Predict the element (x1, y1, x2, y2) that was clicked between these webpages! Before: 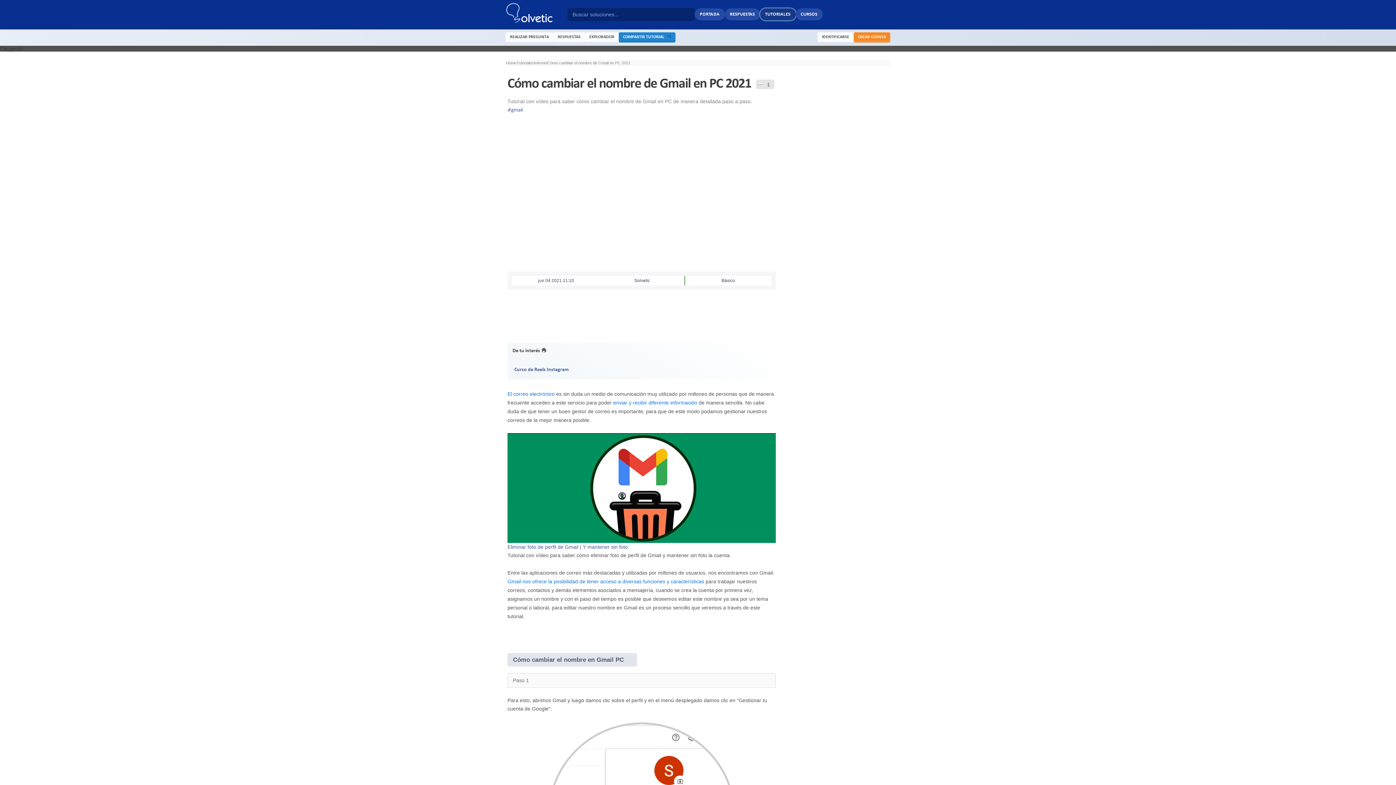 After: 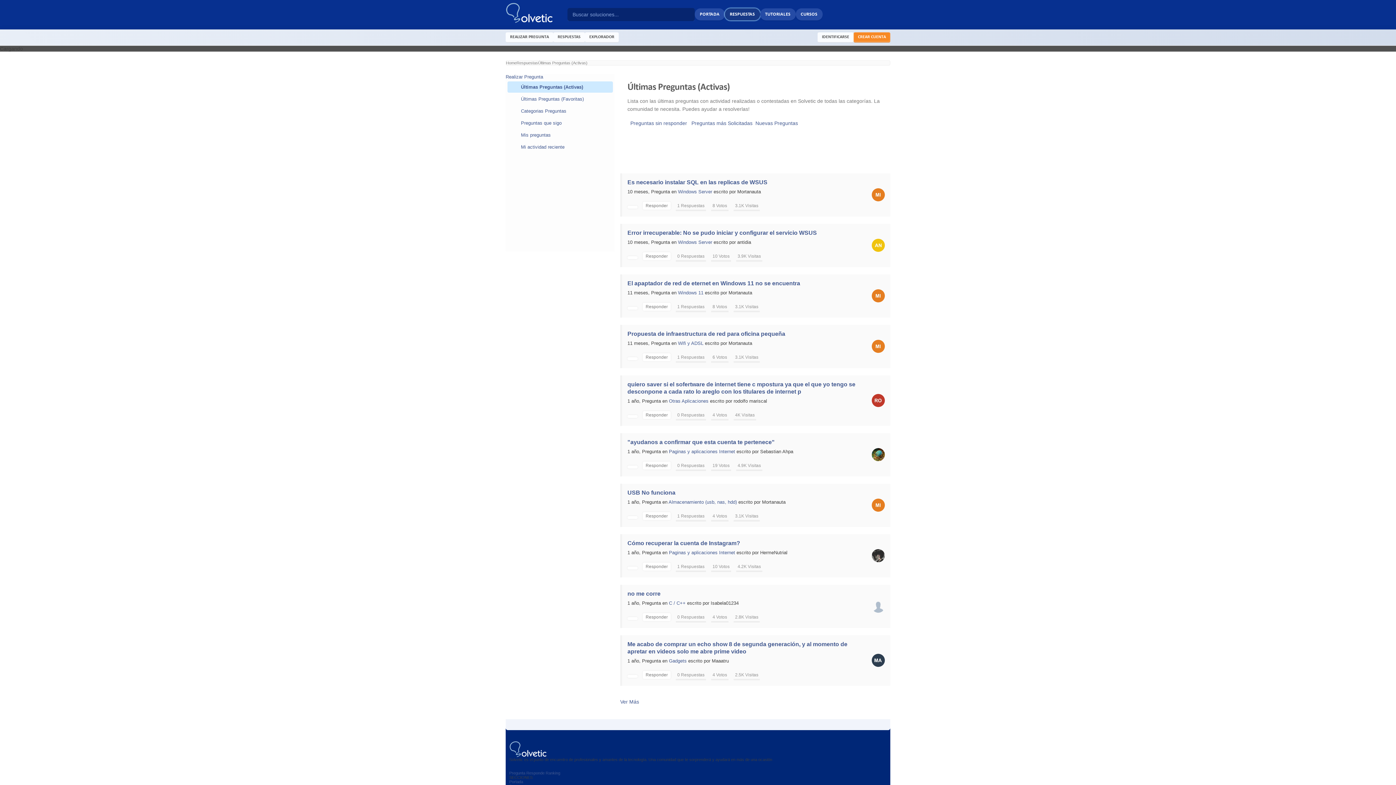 Action: label: RESPUESTAS bbox: (553, 32, 585, 42)